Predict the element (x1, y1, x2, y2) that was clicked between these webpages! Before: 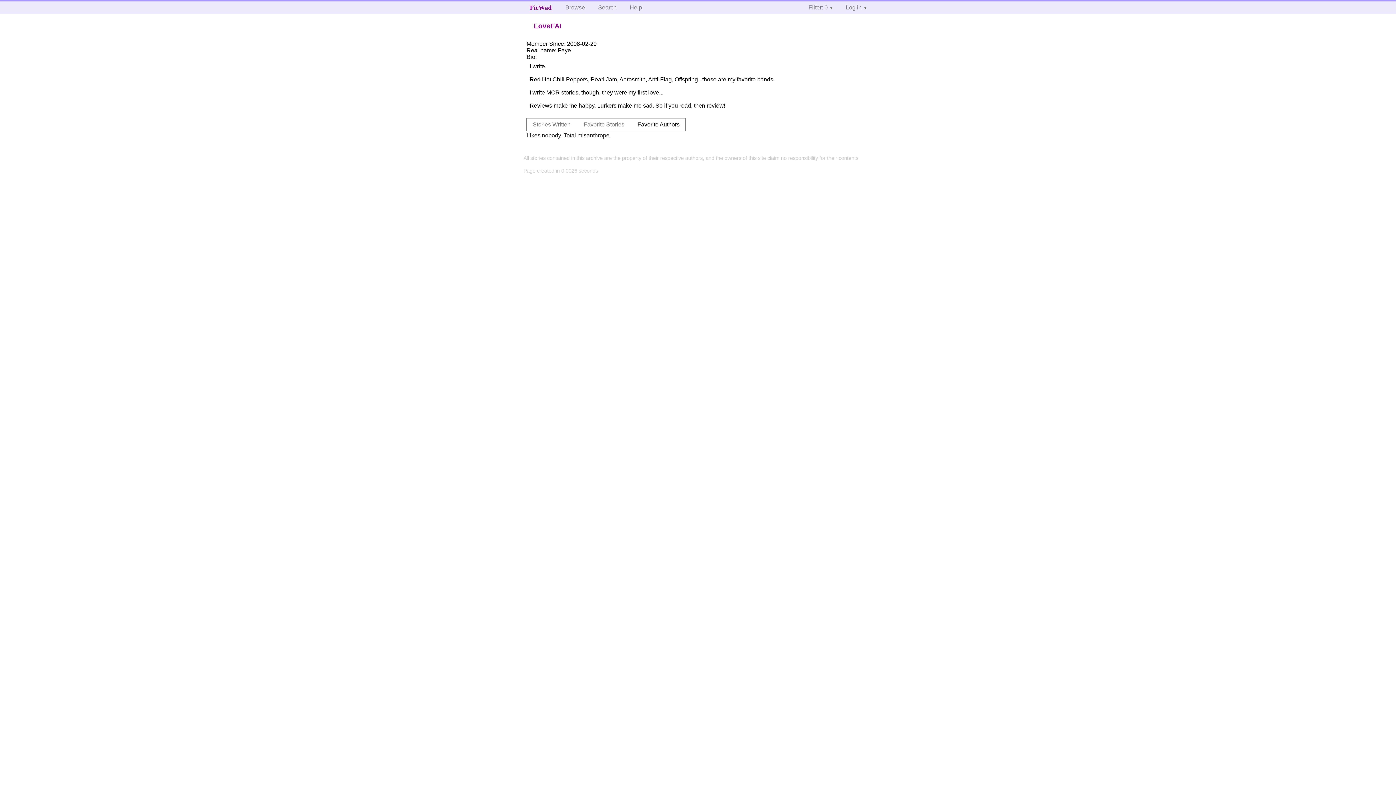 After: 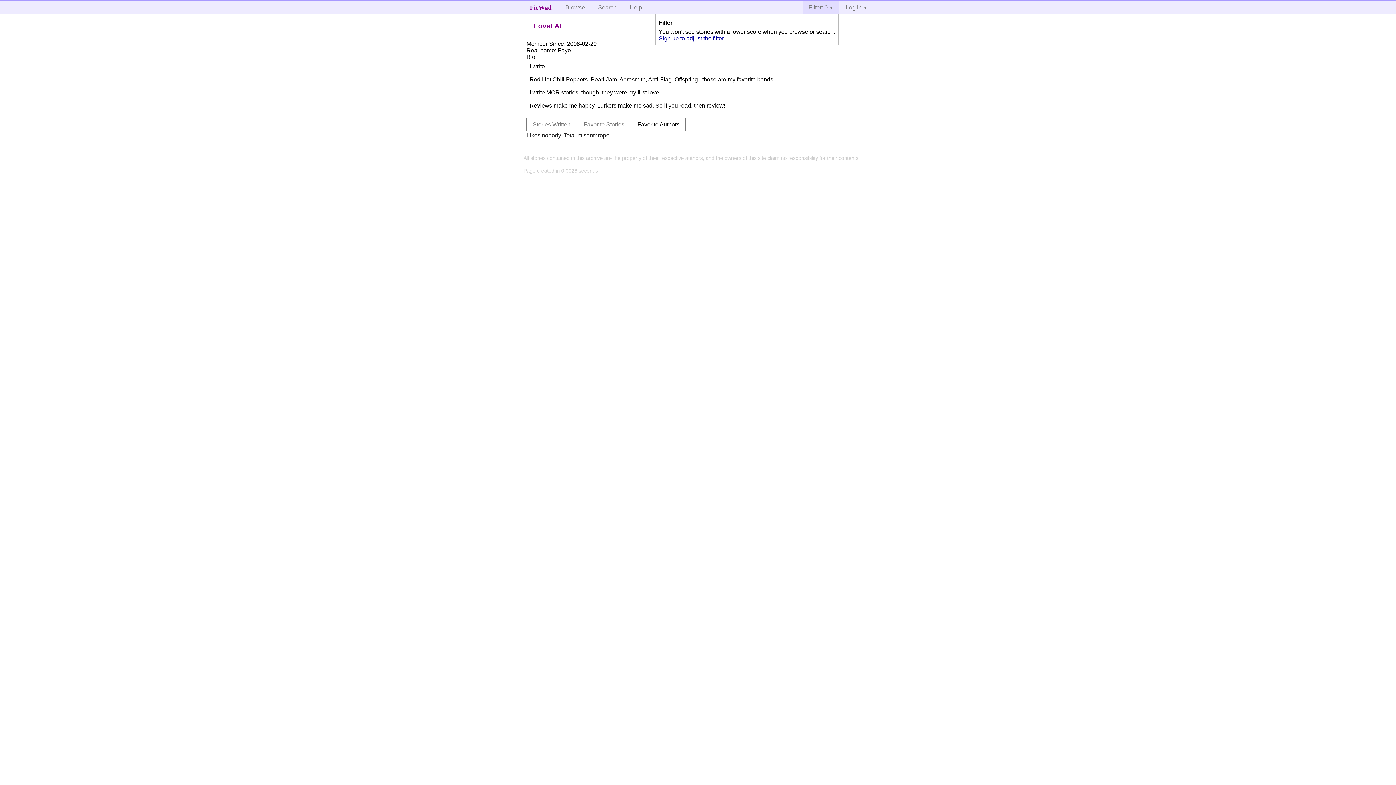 Action: bbox: (802, 1, 838, 13) label: Filter: 0